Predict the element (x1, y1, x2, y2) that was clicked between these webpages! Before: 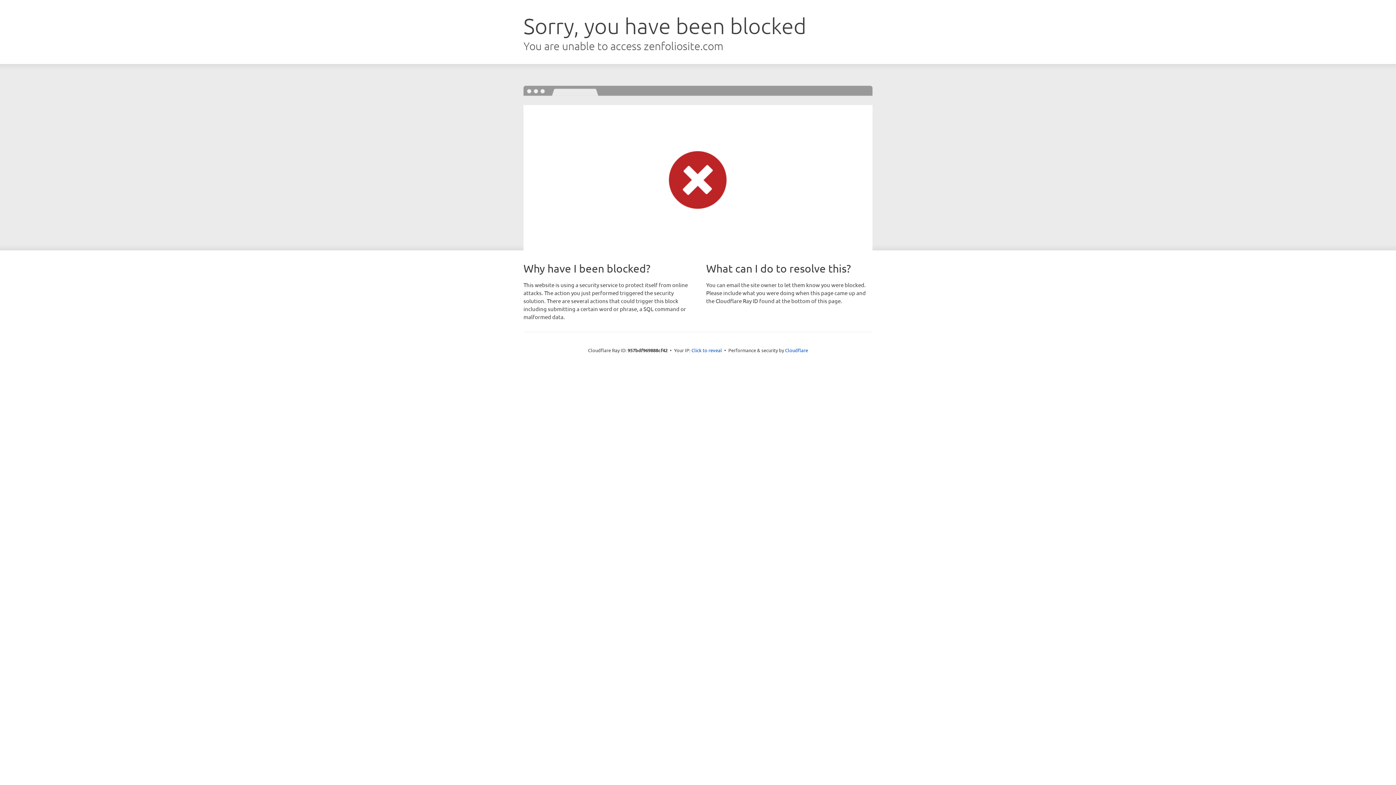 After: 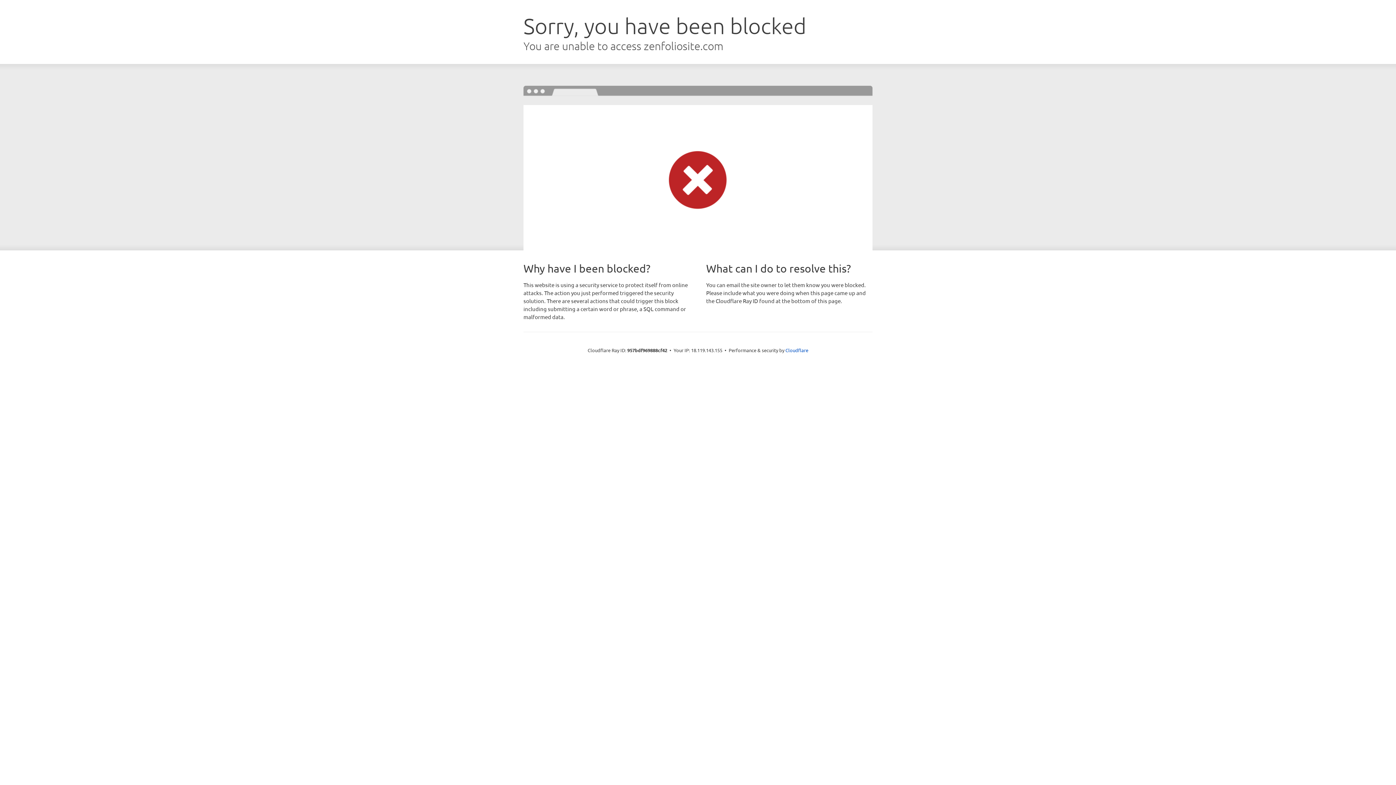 Action: label: Click to reveal bbox: (691, 346, 722, 353)